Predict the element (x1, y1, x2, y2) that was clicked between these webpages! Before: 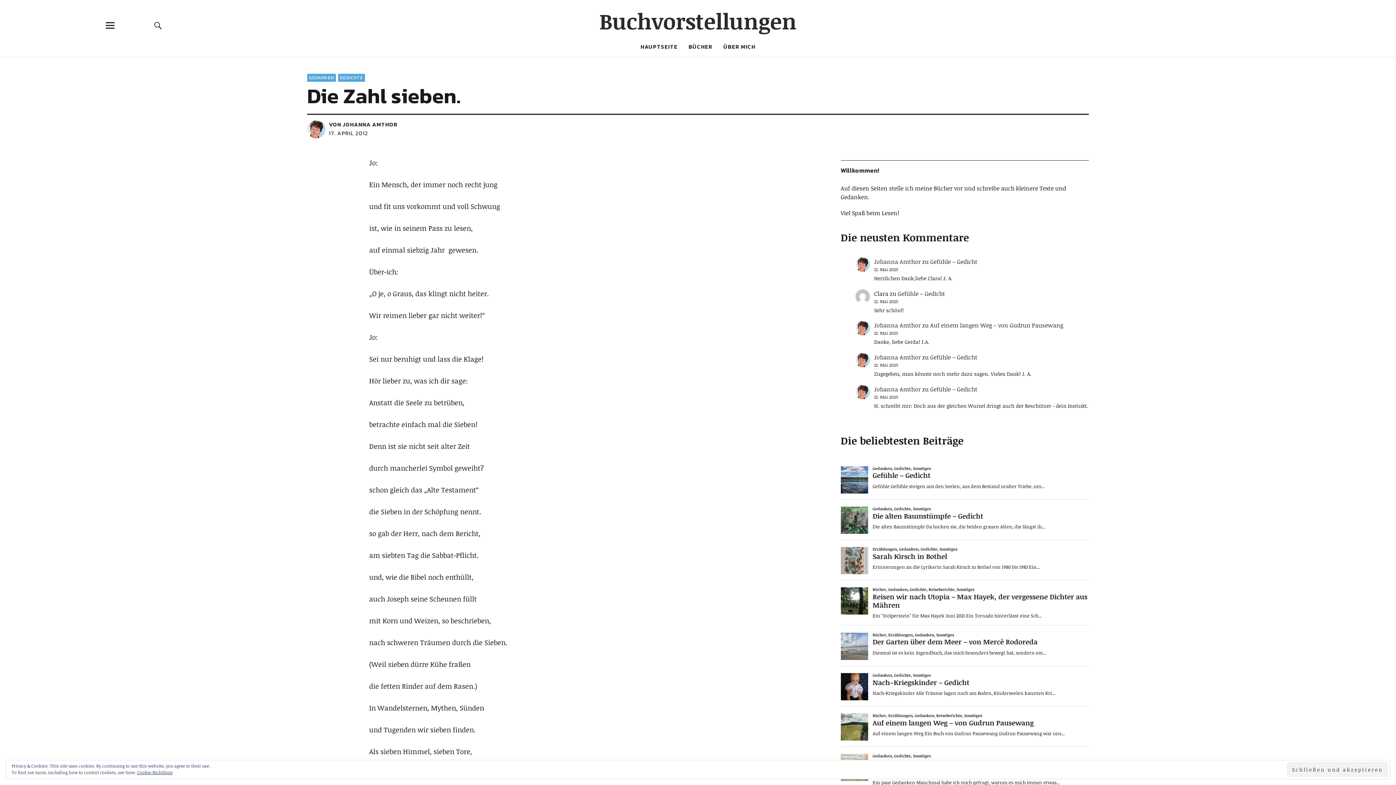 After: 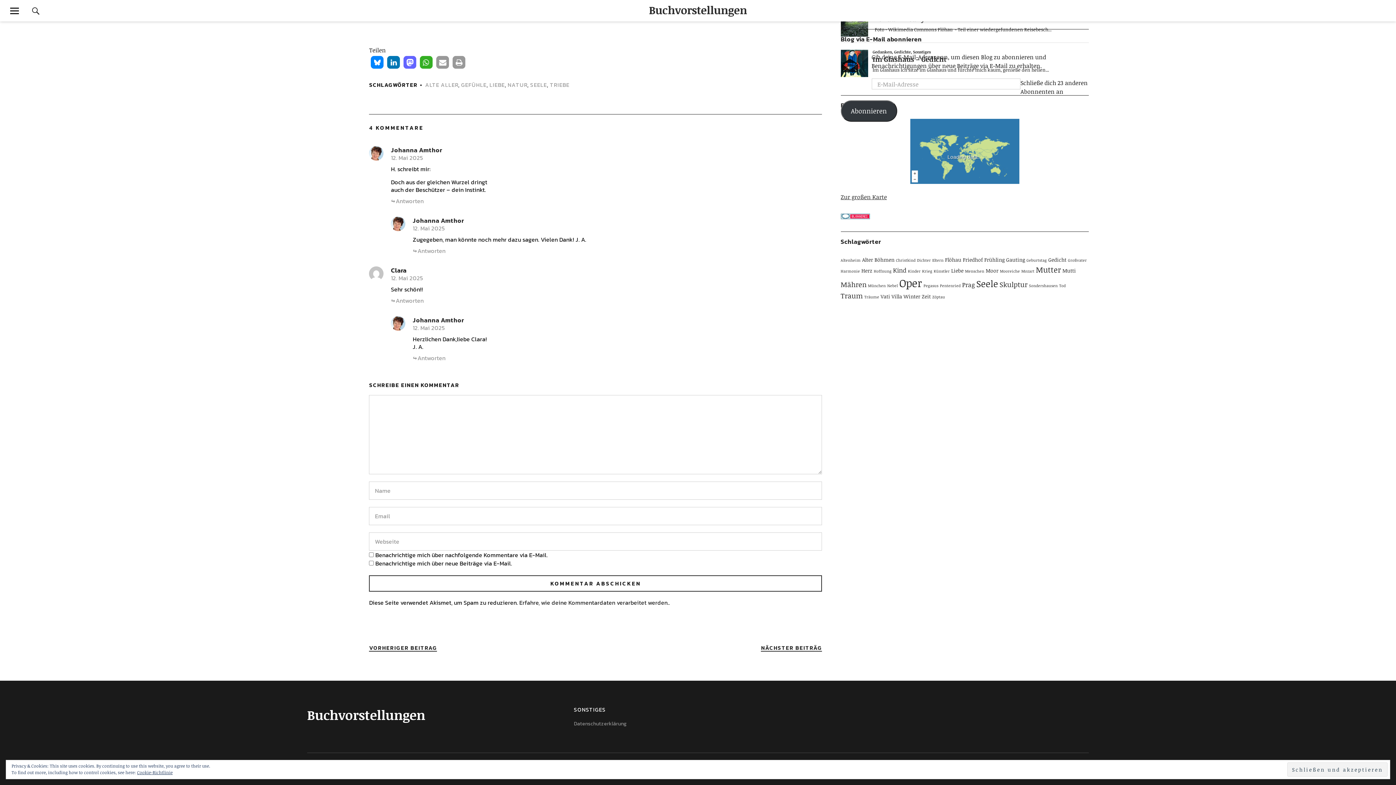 Action: label: Gefühle – Gedicht bbox: (930, 385, 977, 393)